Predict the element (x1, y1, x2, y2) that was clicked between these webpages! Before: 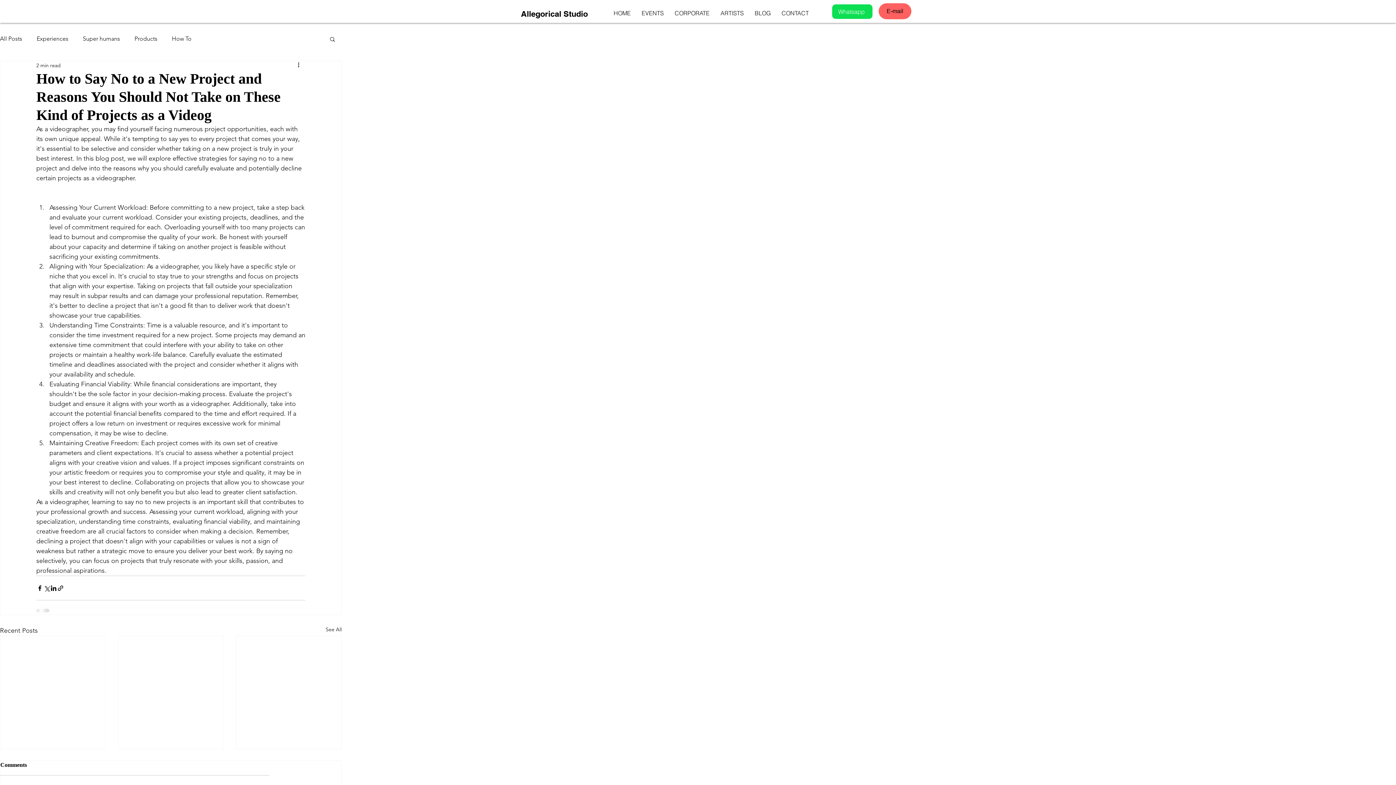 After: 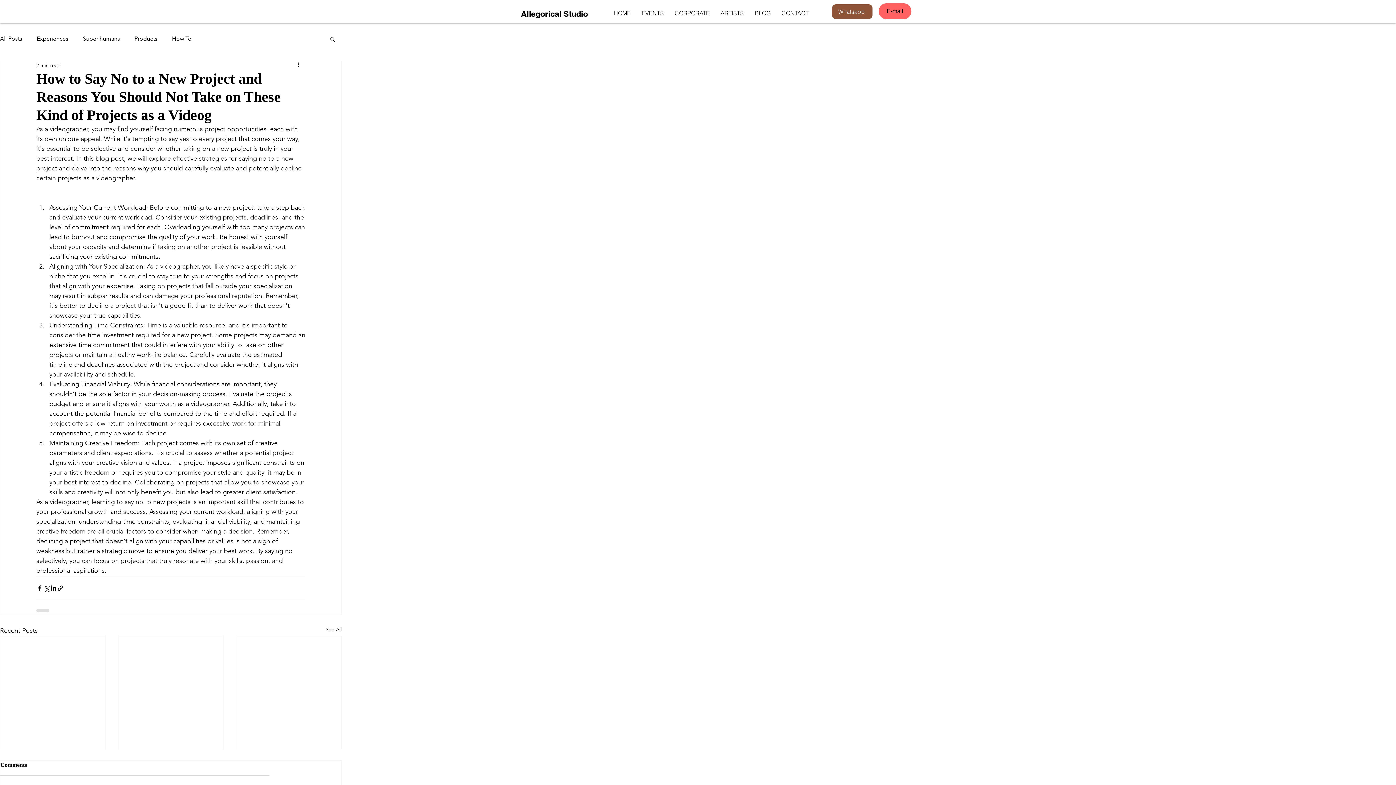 Action: bbox: (832, 4, 872, 18) label: Whatsapp